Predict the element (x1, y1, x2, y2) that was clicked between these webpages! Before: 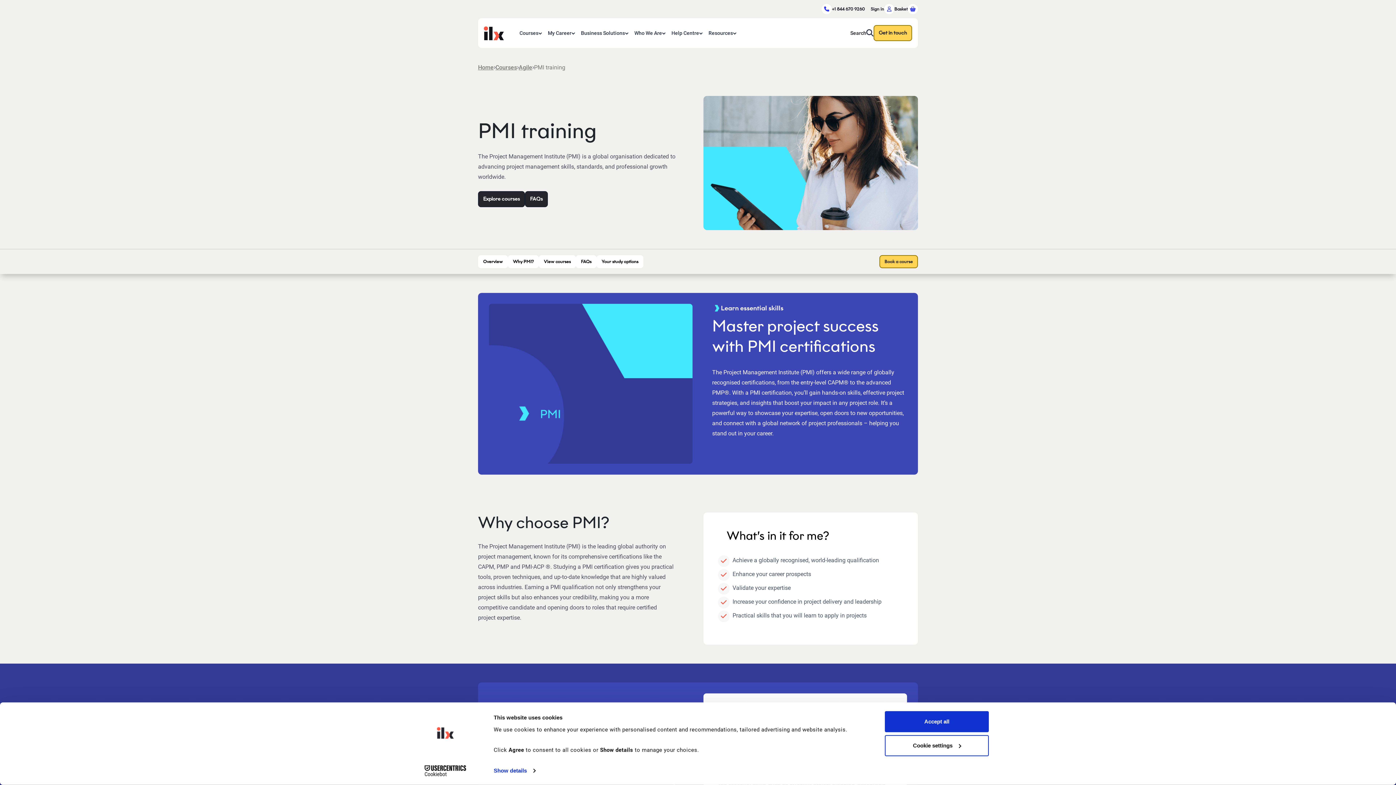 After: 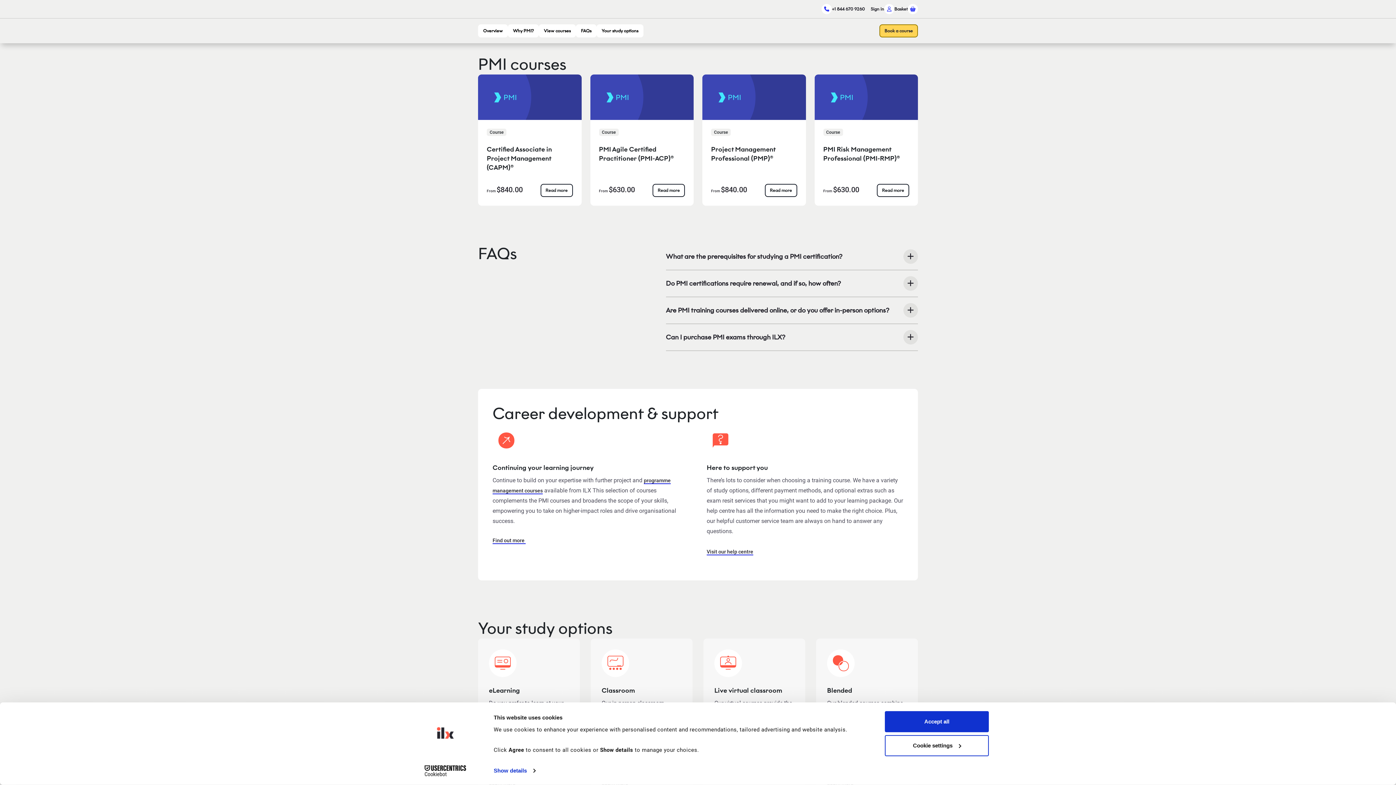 Action: bbox: (879, 255, 918, 268) label: Book a course